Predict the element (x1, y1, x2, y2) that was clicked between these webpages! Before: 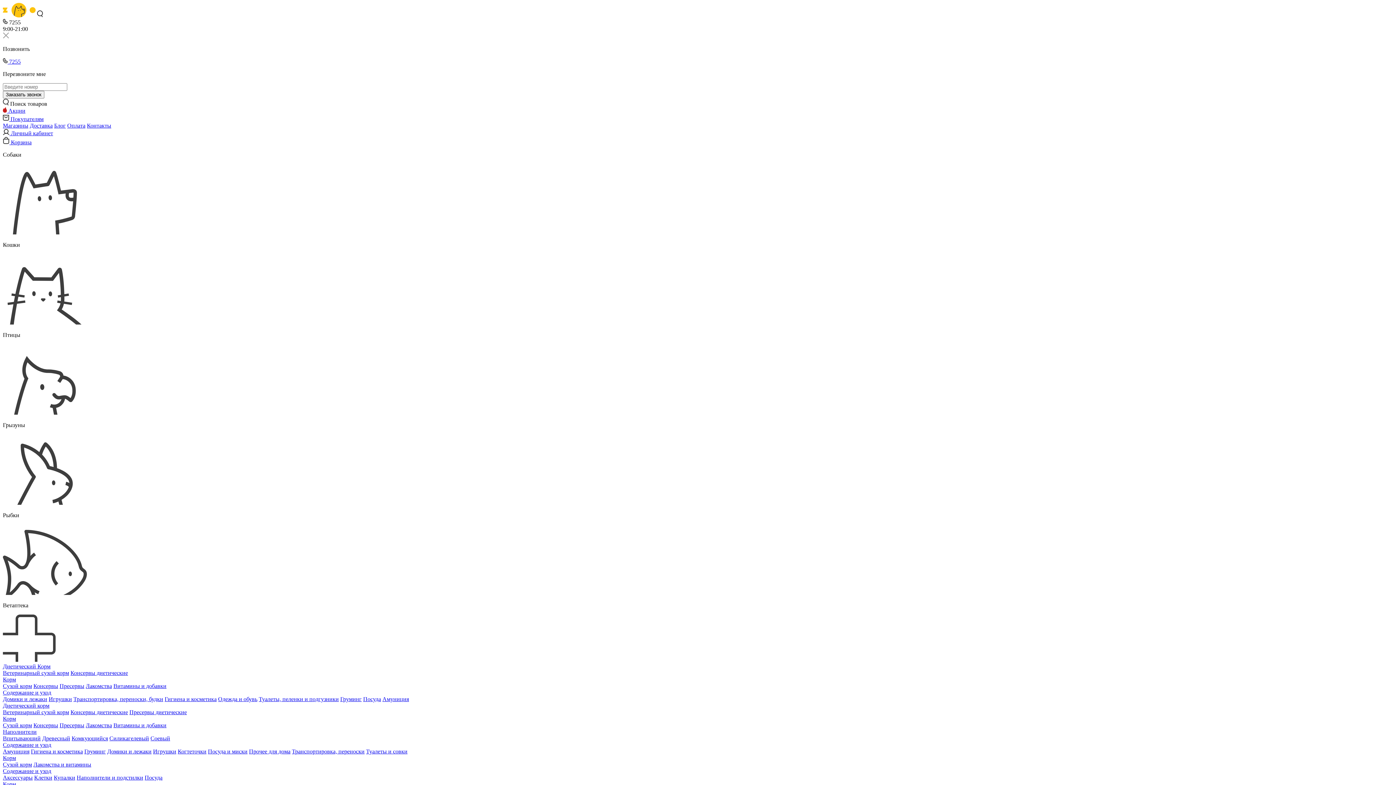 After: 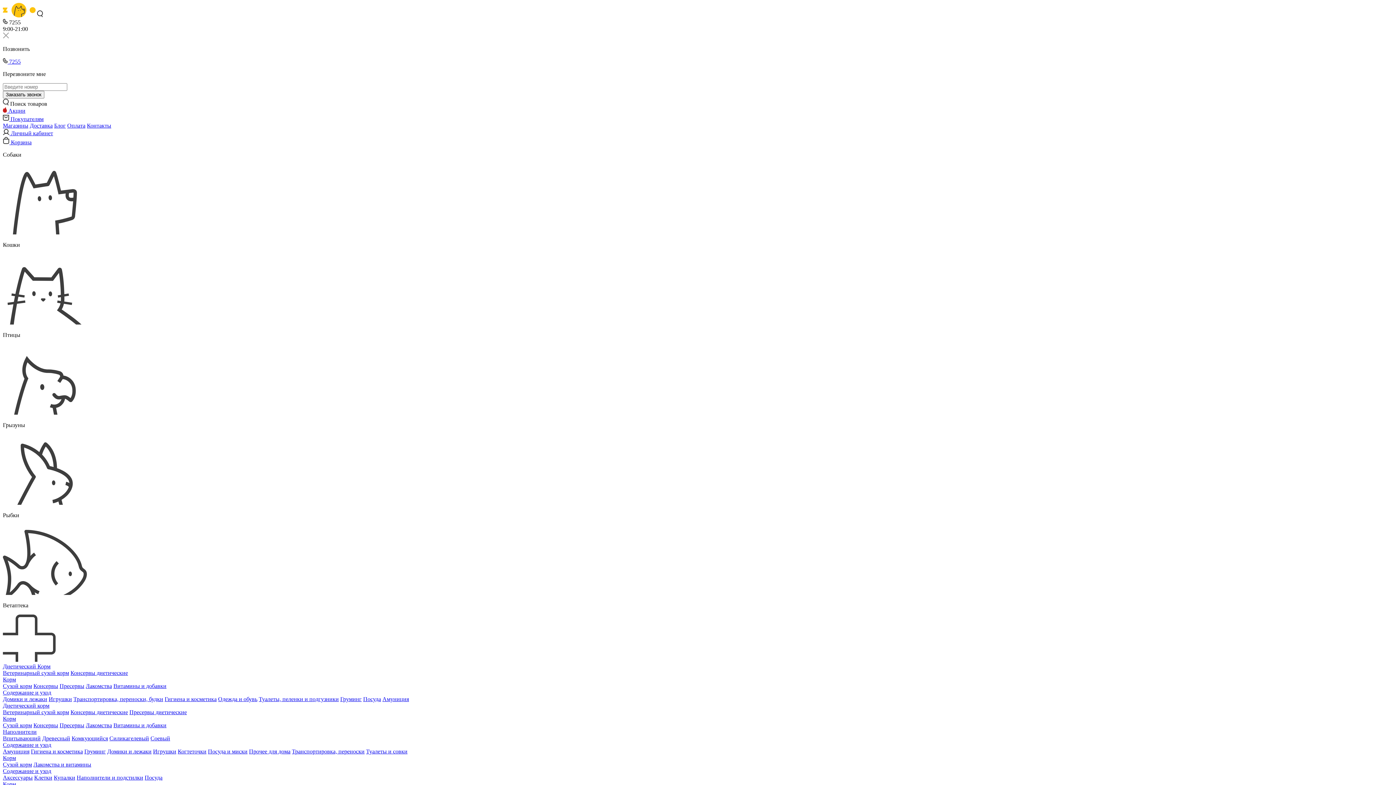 Action: label: Туалеты и совки bbox: (366, 748, 407, 754)